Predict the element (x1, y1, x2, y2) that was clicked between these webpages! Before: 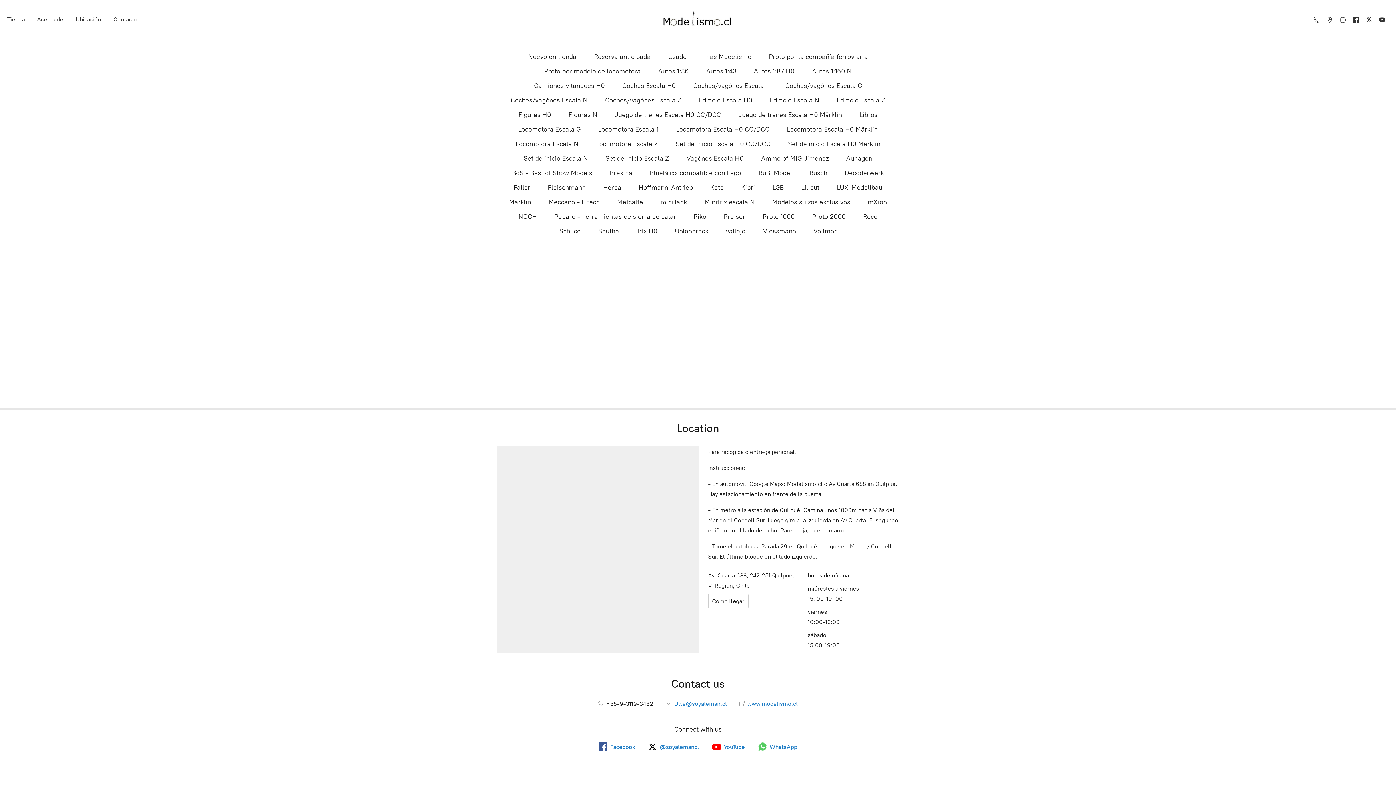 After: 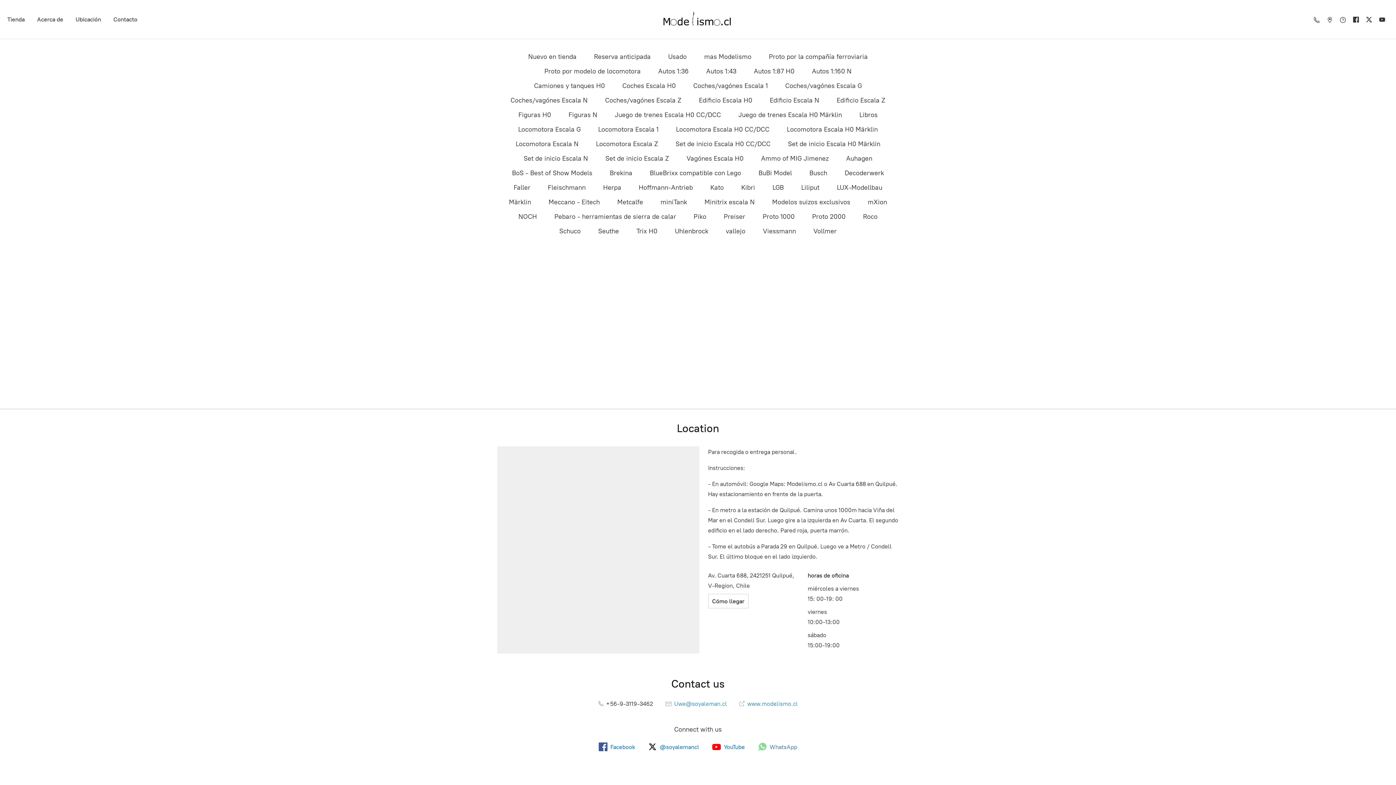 Action: label: WhatsApp bbox: (758, 742, 797, 751)